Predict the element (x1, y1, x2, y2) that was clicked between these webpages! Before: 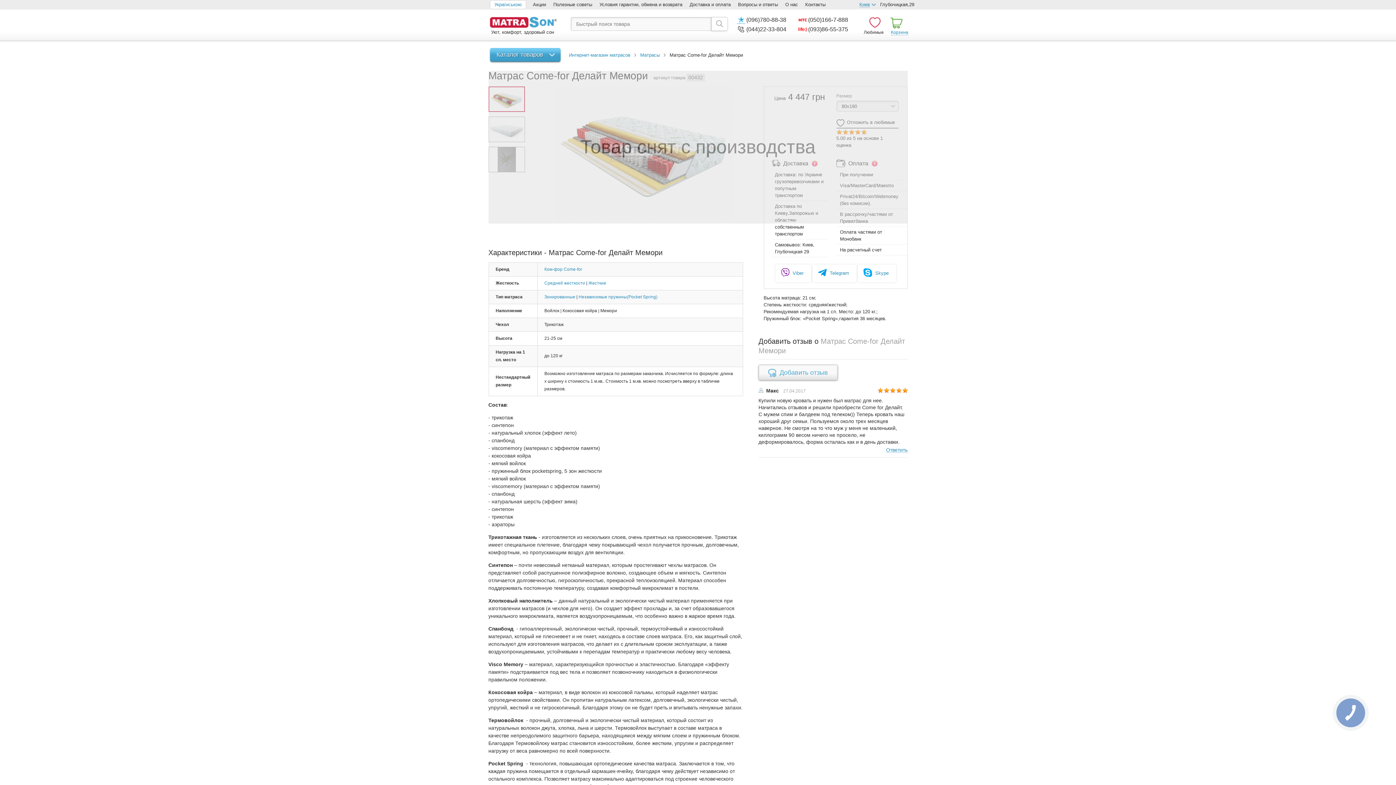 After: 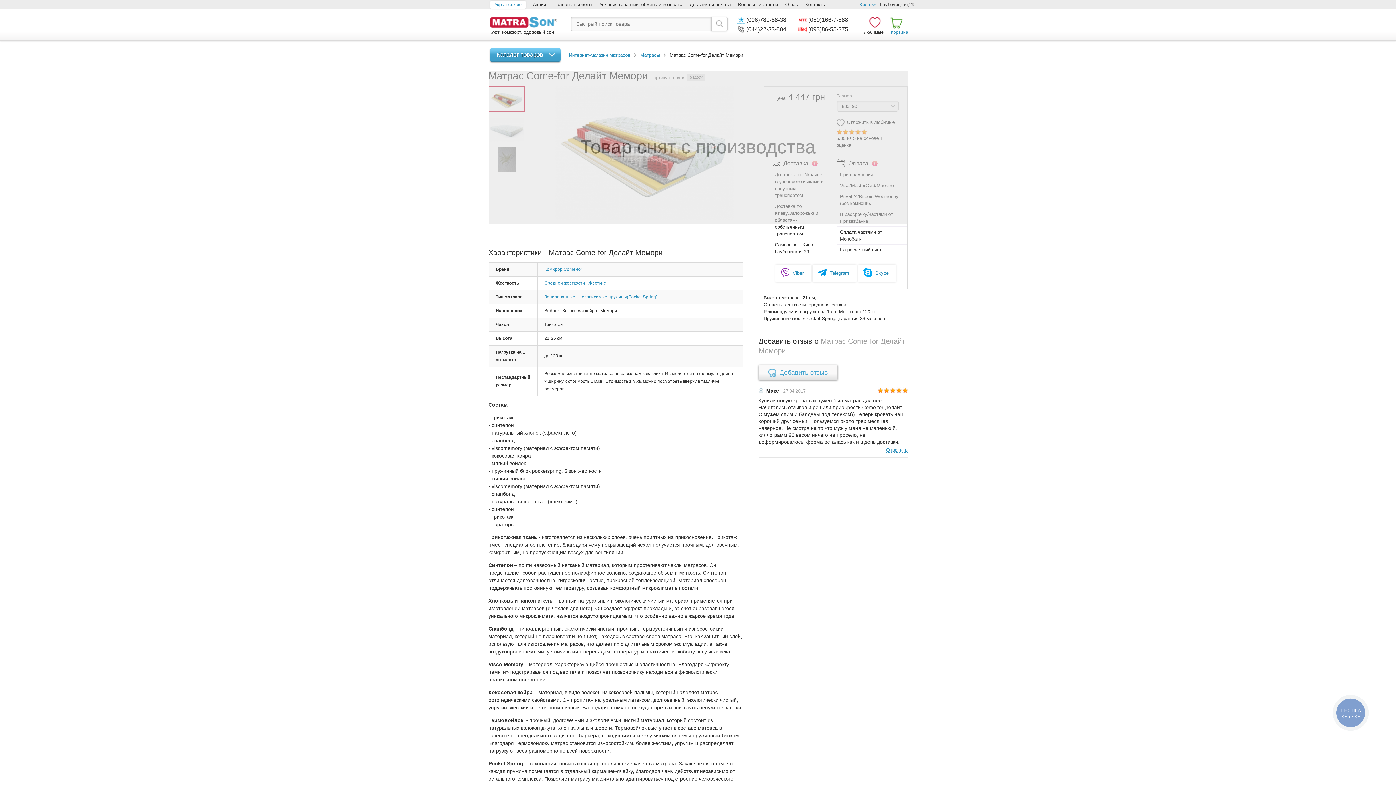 Action: bbox: (808, 16, 848, 22) label: (050)166-7-888